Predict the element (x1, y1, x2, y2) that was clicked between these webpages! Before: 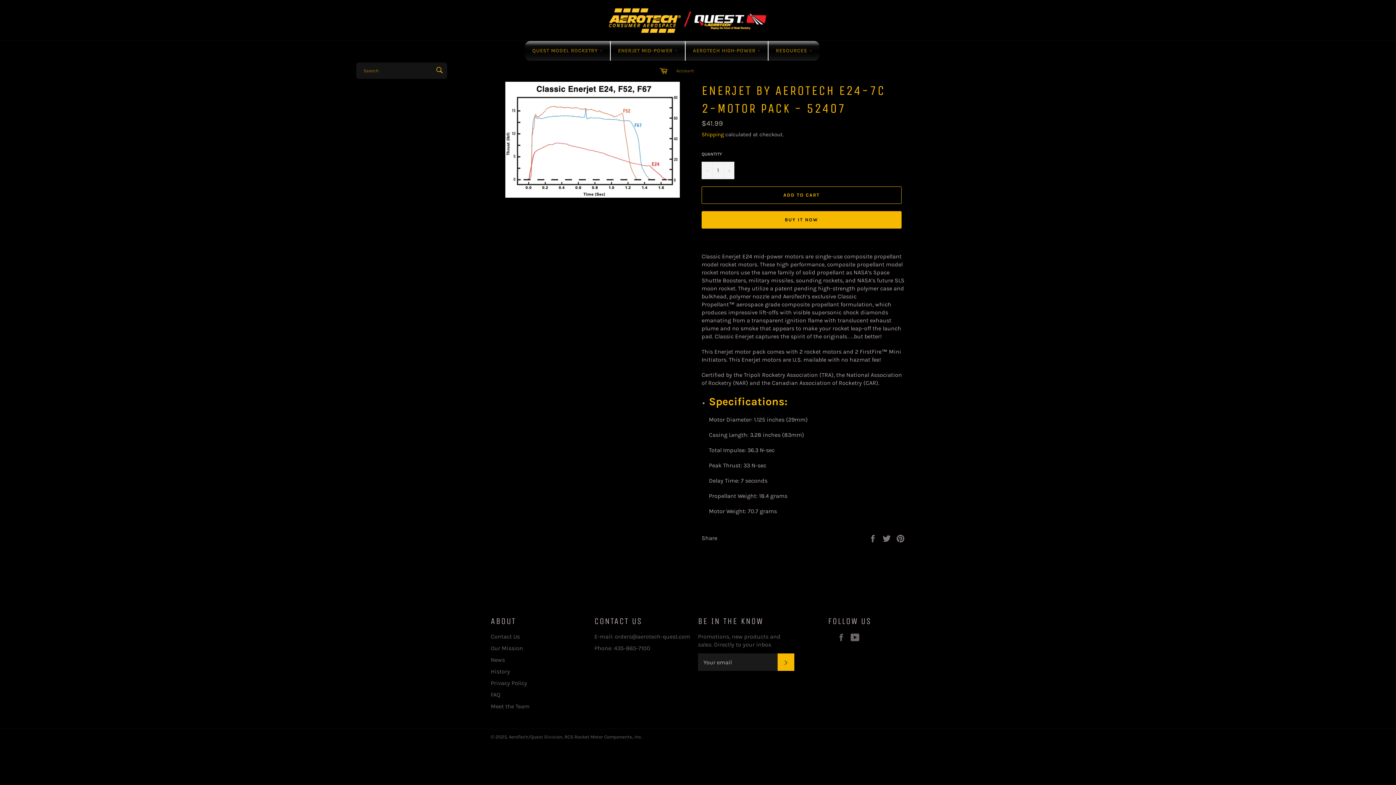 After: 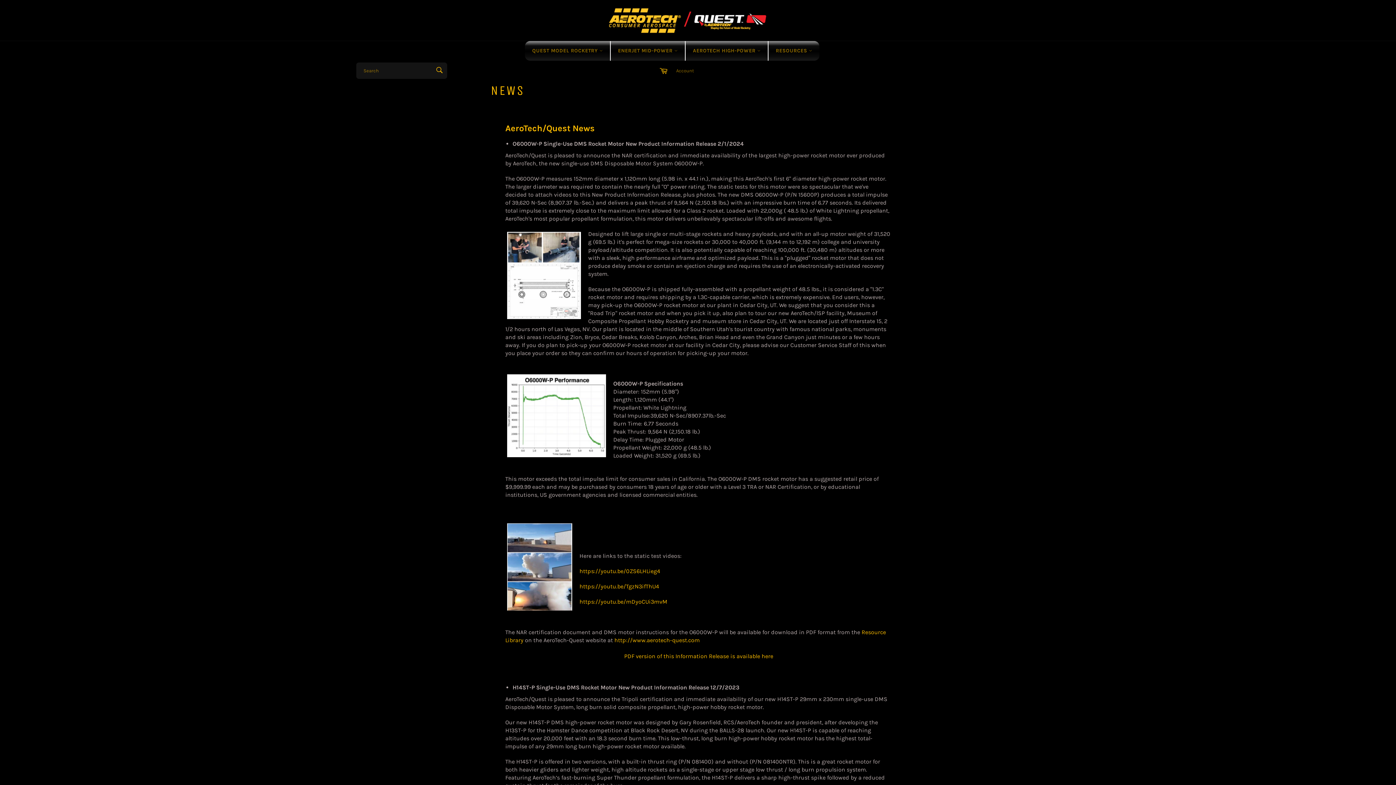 Action: bbox: (490, 656, 505, 663) label: News